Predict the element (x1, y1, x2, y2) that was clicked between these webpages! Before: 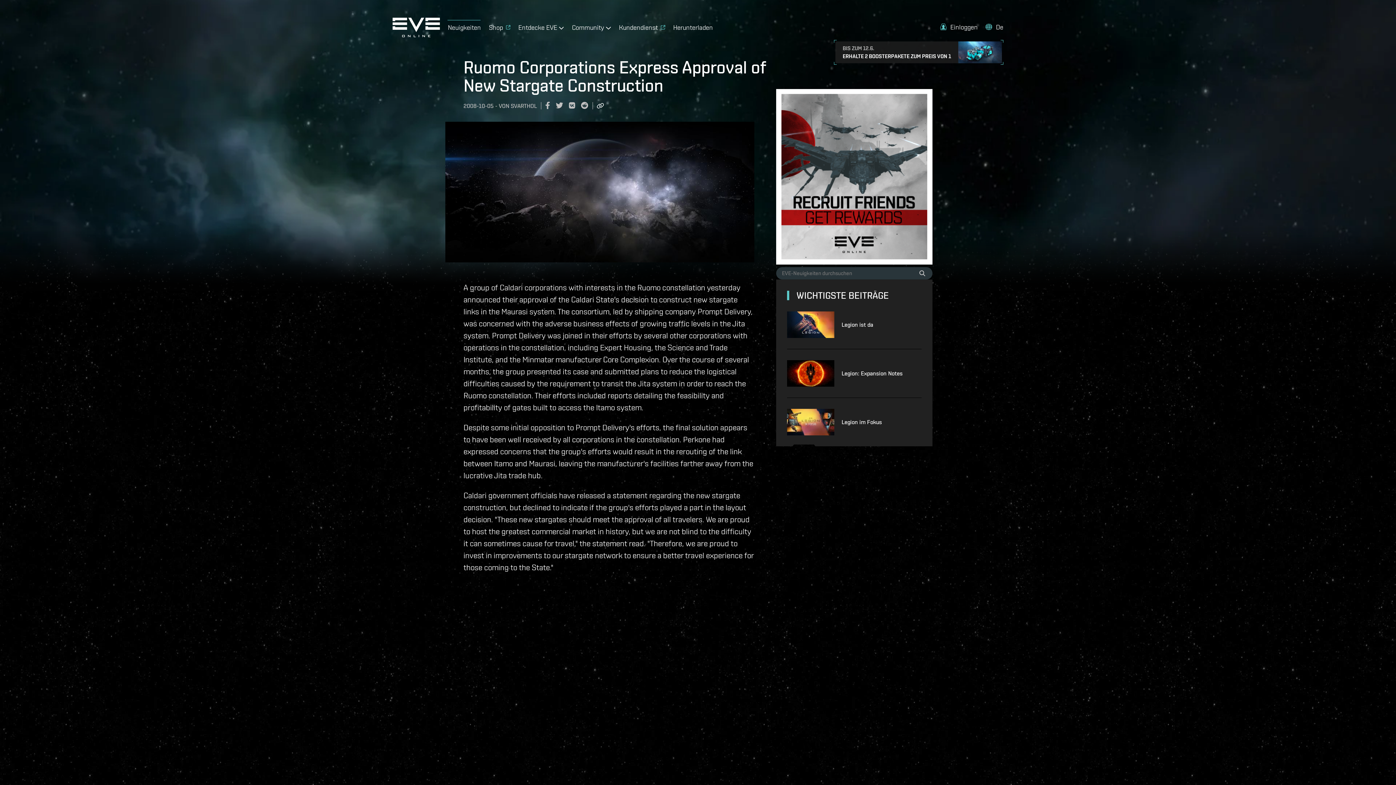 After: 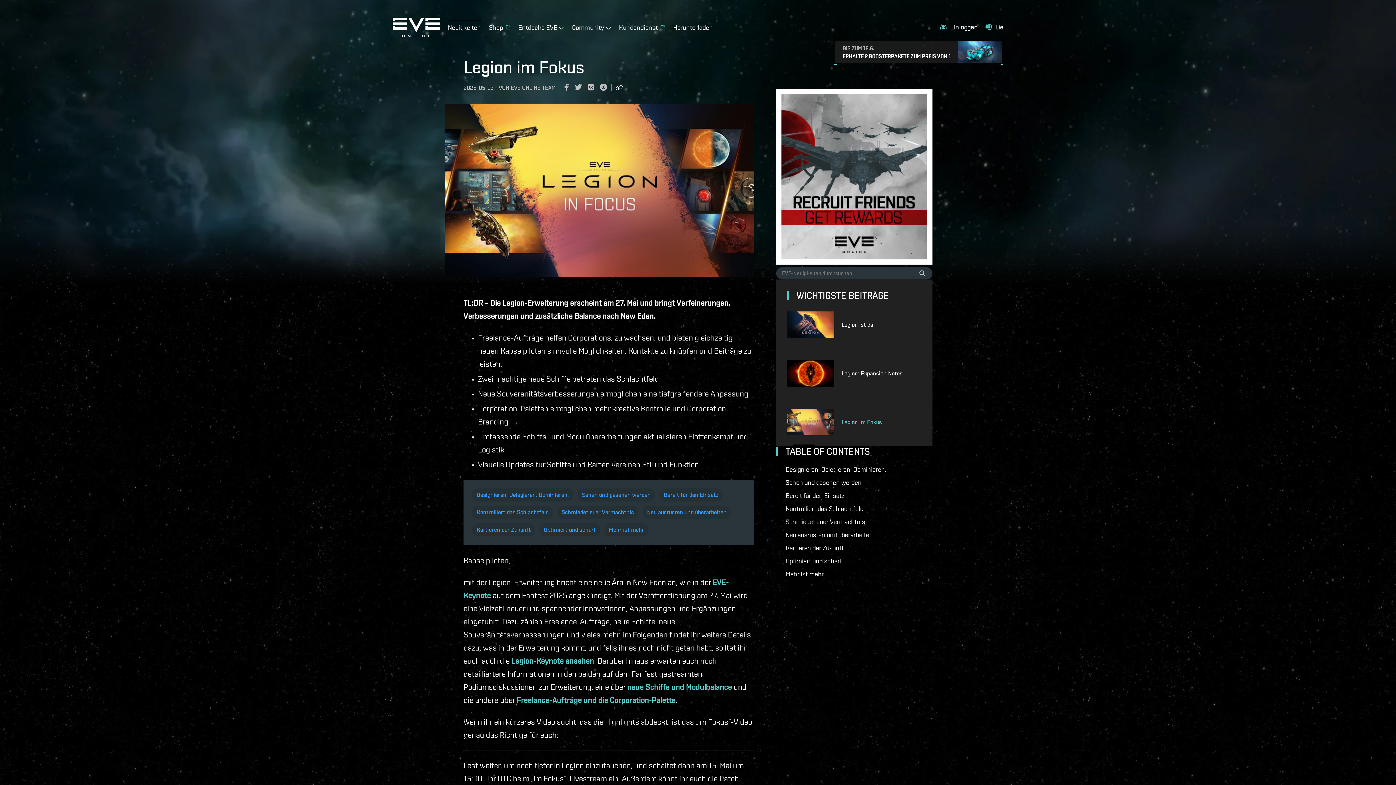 Action: bbox: (787, 409, 841, 435)